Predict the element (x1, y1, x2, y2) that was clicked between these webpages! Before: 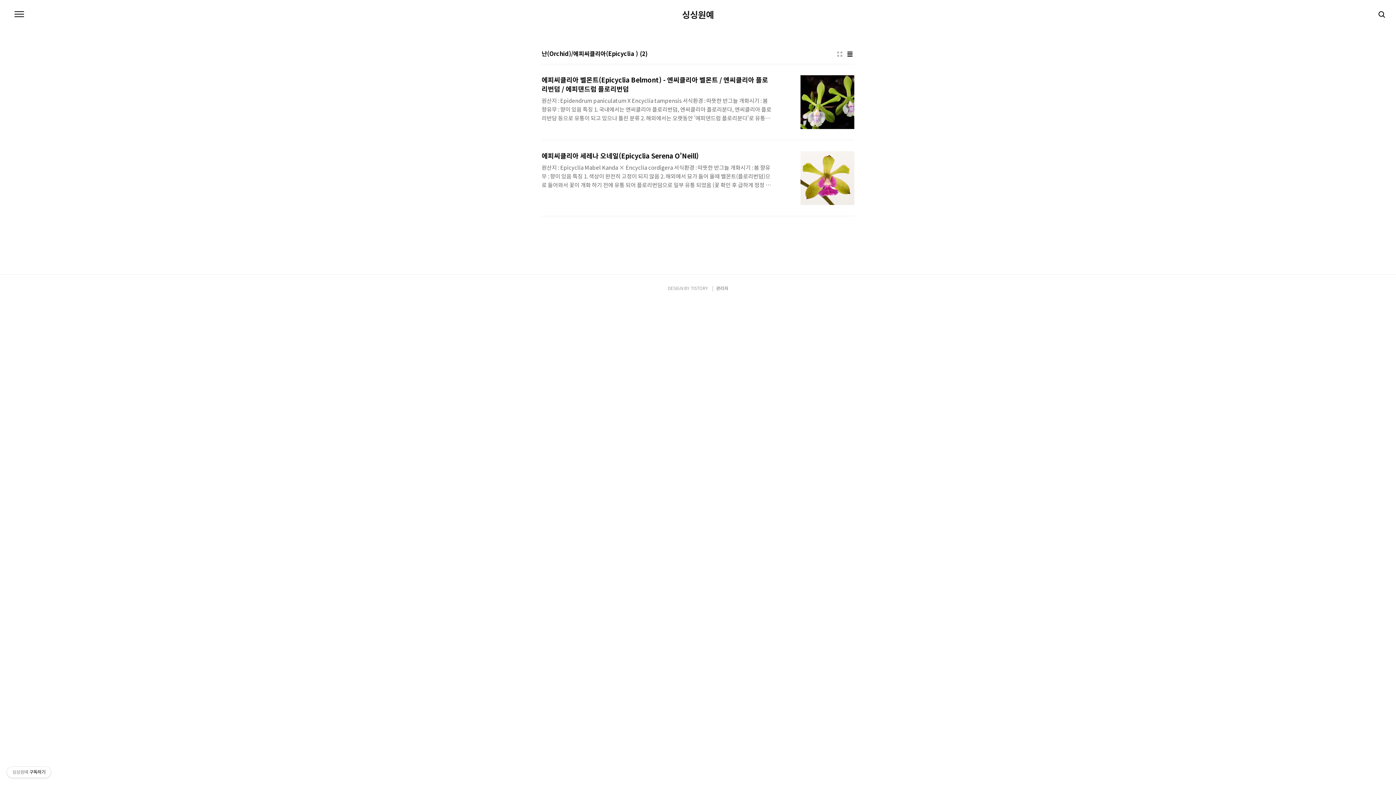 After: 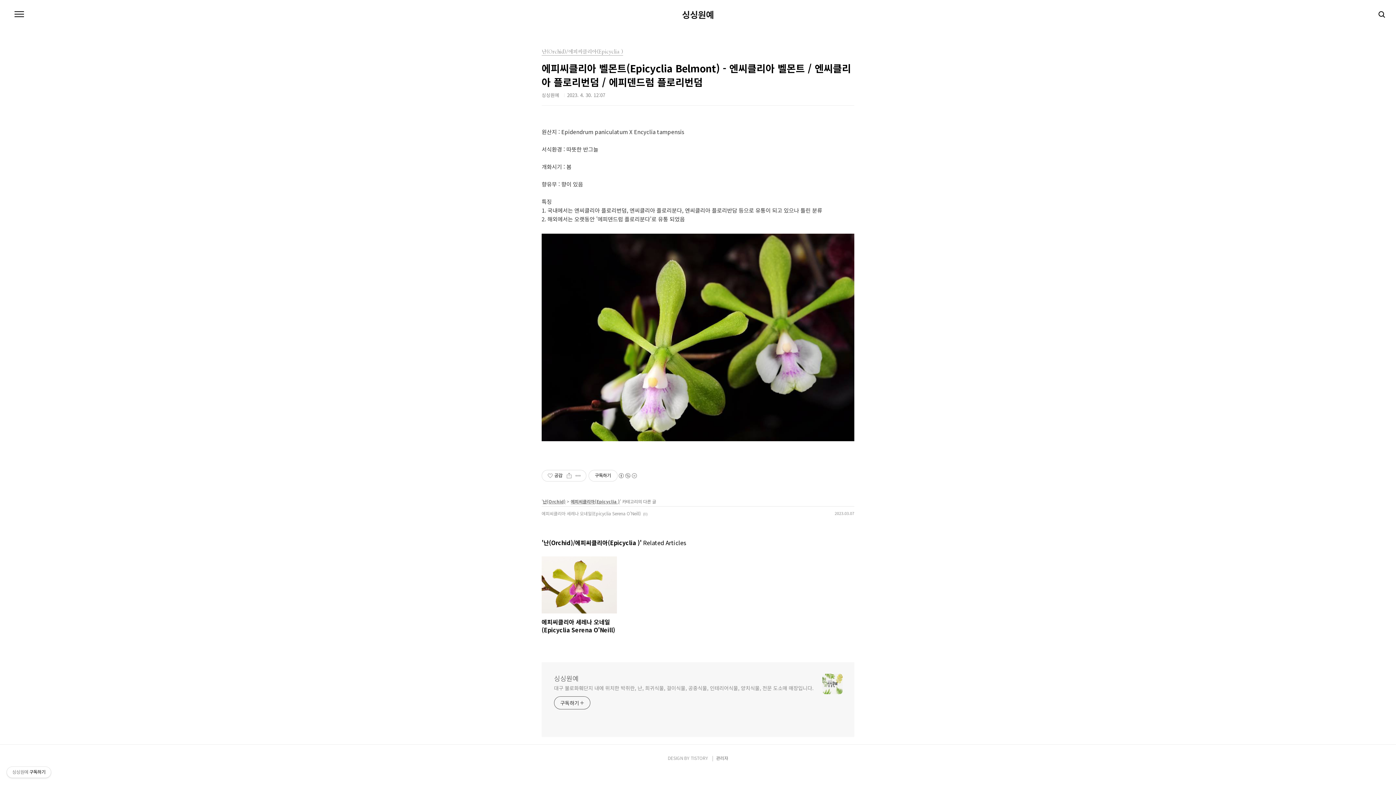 Action: bbox: (541, 75, 854, 140) label: 에피씨클리아 벨몬트(Epicyclia Belmont) - 엔씨클리아 벨몬트 / 엔씨클리아 플로리번덤 / 에피덴드럼 플로리번덤
원산지 : Epidendrum paniculatum X Encyclia tampensis 서식환경 : 따뜻한 반그늘 개화시기 : 봄 향유무 : 향이 있음 특징 1. 국내에서는 엔씨클리아 플로리번덤, 엔씨클리아 플로리분다, 엔씨클리아 플로리반담 등으로 유통이 되고 있으나 틀린 분류 2. 해외에서는 오랫동안 '에피덴드럼 플로리분다'로 유통 되었음